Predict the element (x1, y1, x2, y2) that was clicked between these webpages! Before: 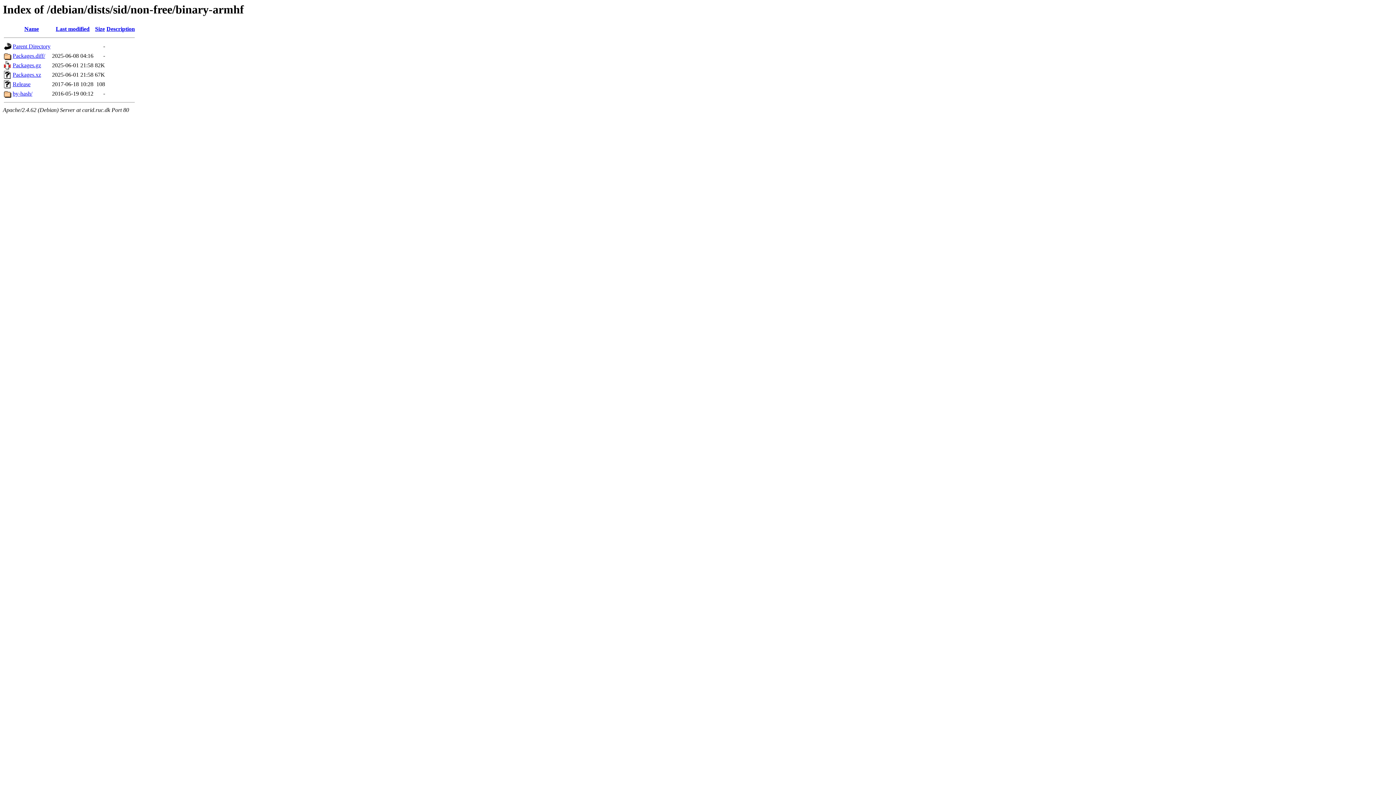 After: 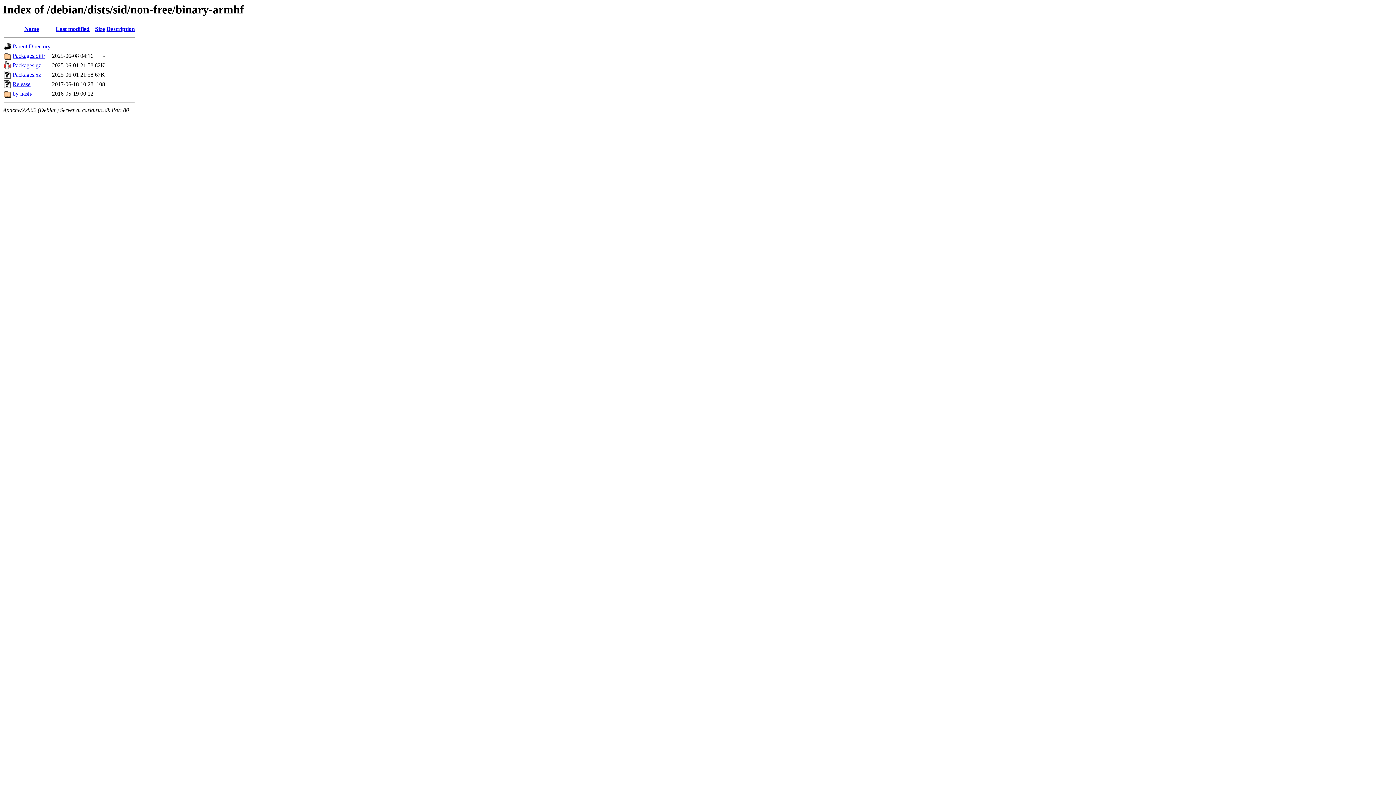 Action: bbox: (106, 25, 134, 32) label: Description